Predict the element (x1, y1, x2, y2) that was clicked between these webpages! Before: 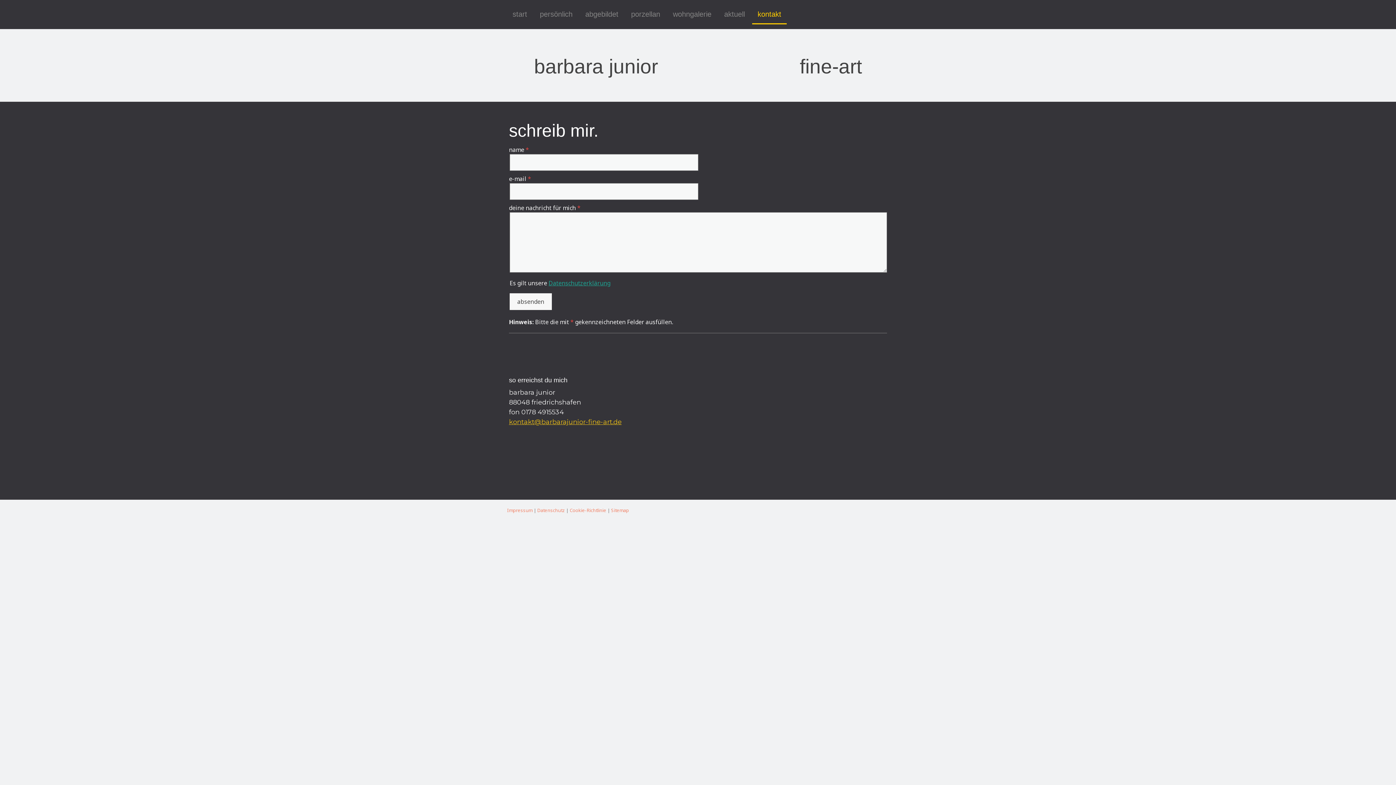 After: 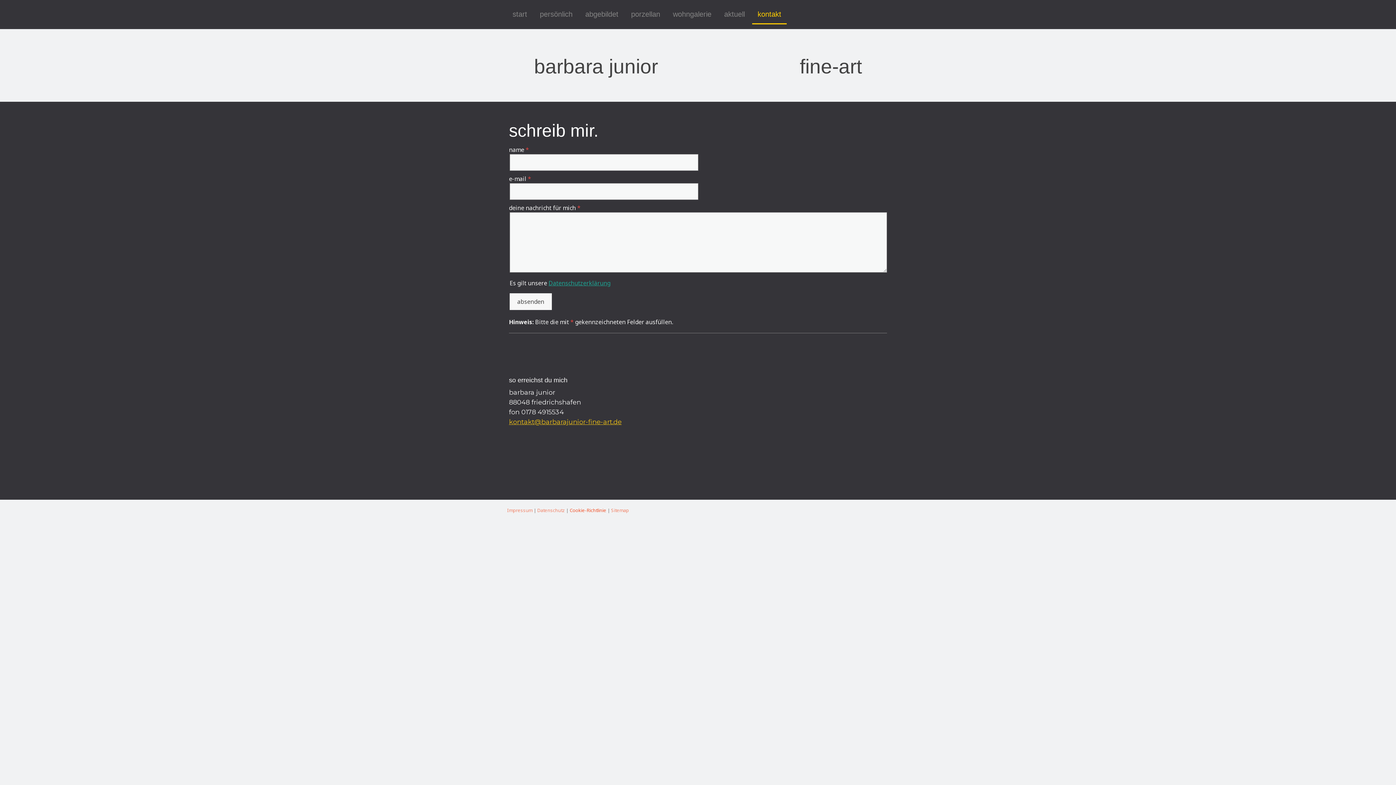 Action: bbox: (569, 507, 606, 513) label: Cookie-Richtlinie